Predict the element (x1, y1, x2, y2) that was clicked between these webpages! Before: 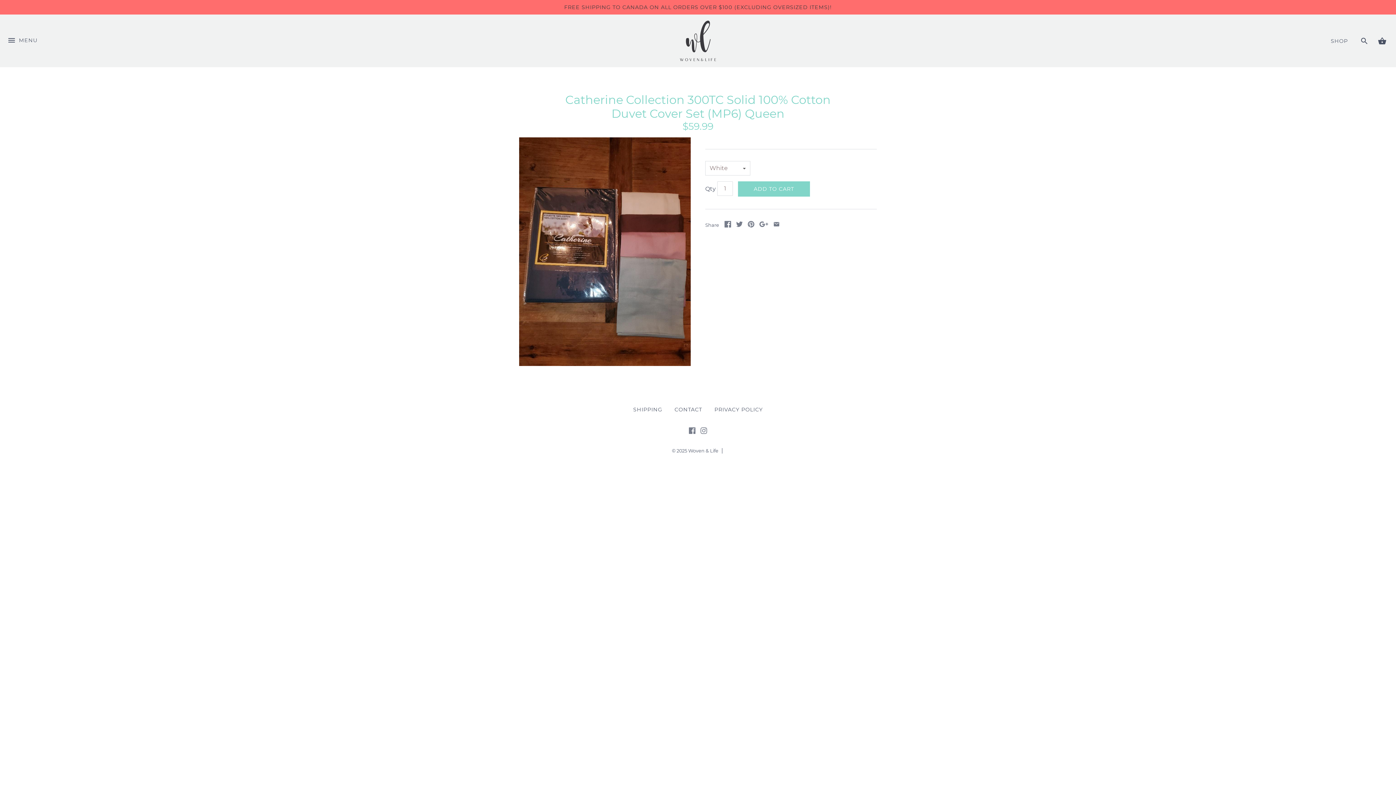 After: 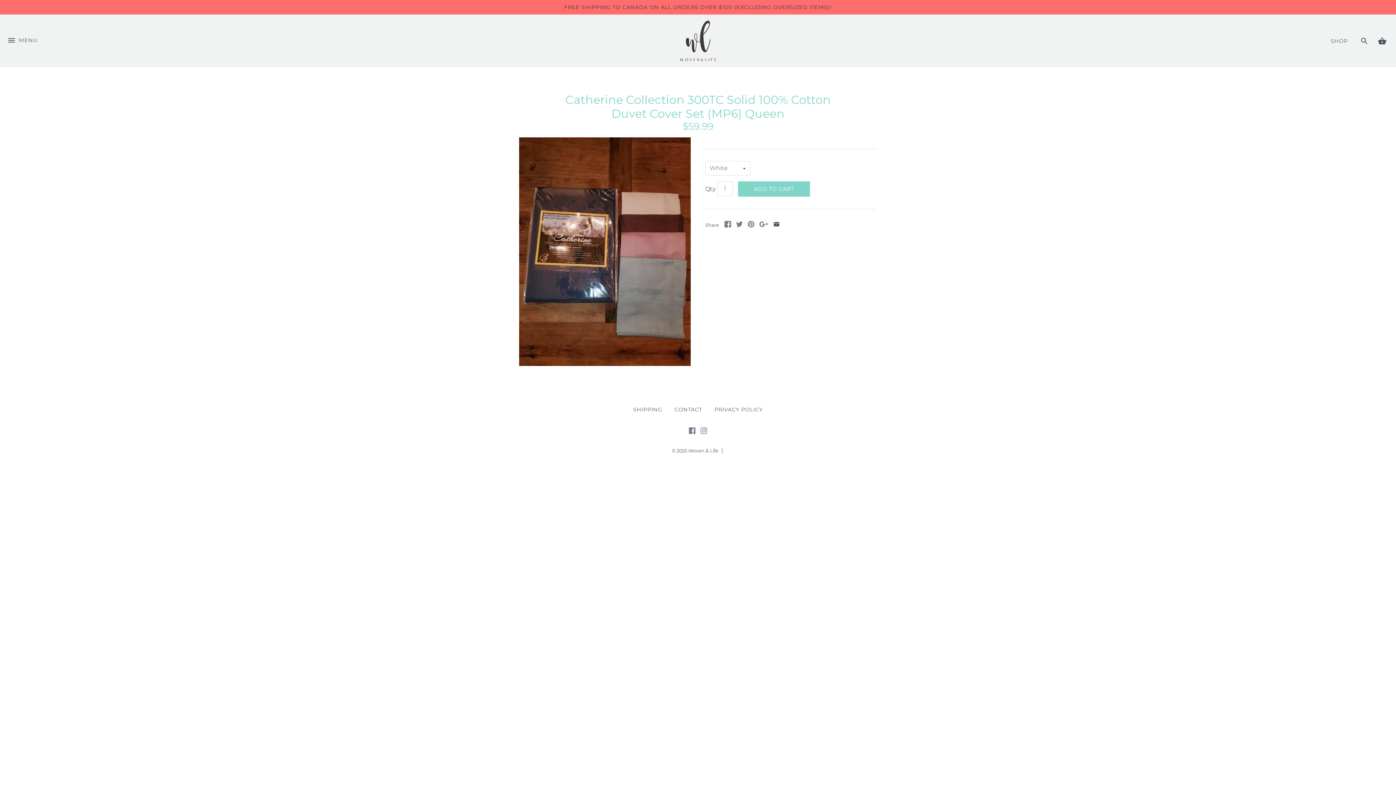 Action: bbox: (773, 222, 780, 229)